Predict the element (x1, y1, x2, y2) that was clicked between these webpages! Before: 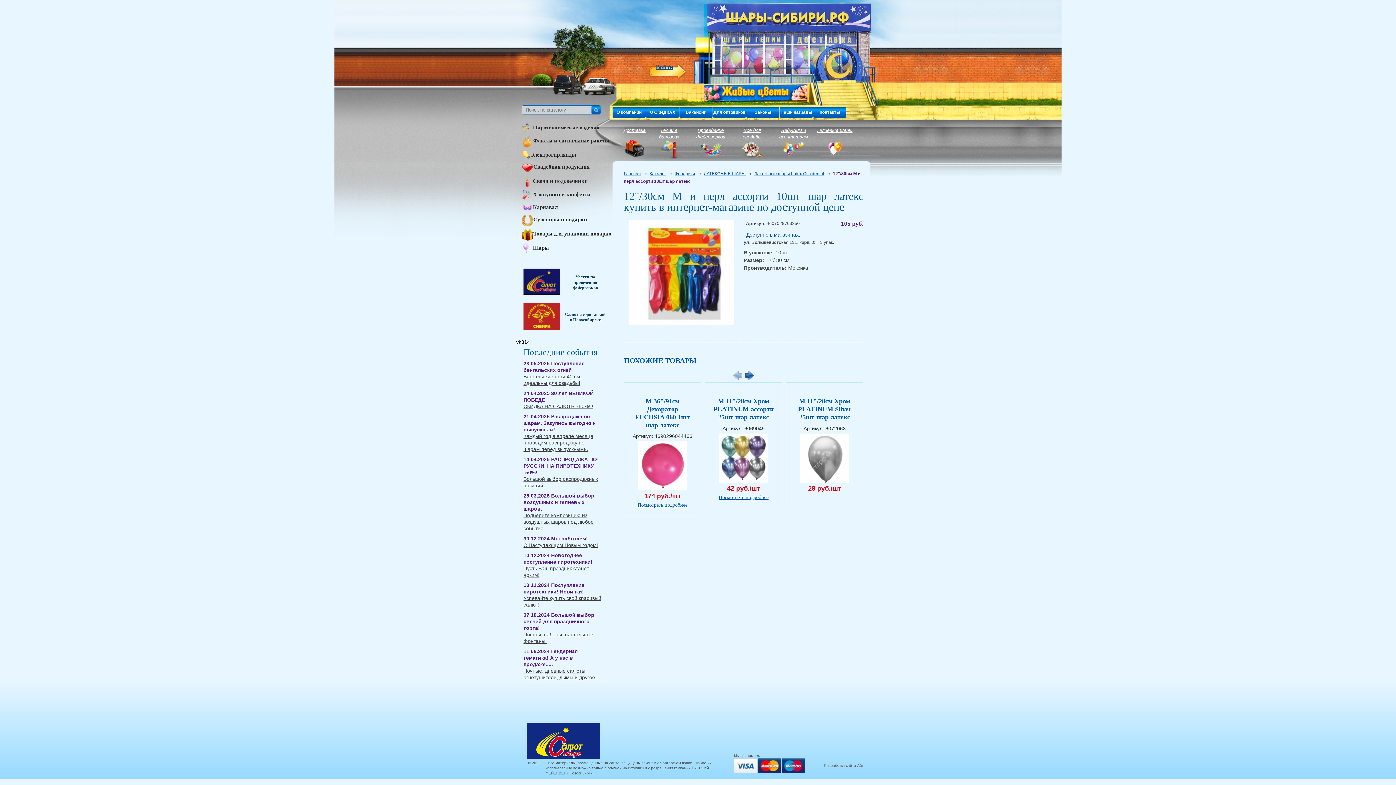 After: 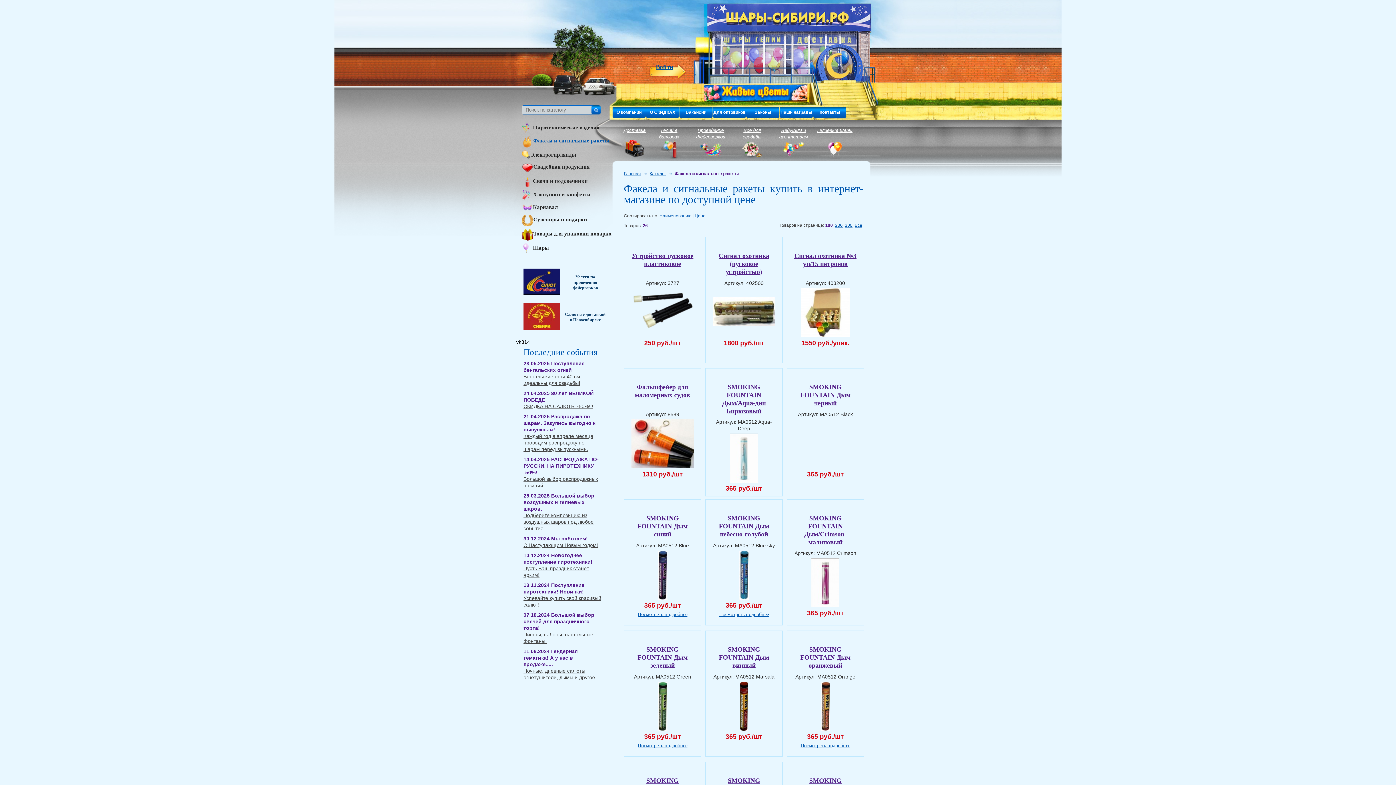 Action: bbox: (521, 134, 617, 146) label: Факела и сигнальные ракеты